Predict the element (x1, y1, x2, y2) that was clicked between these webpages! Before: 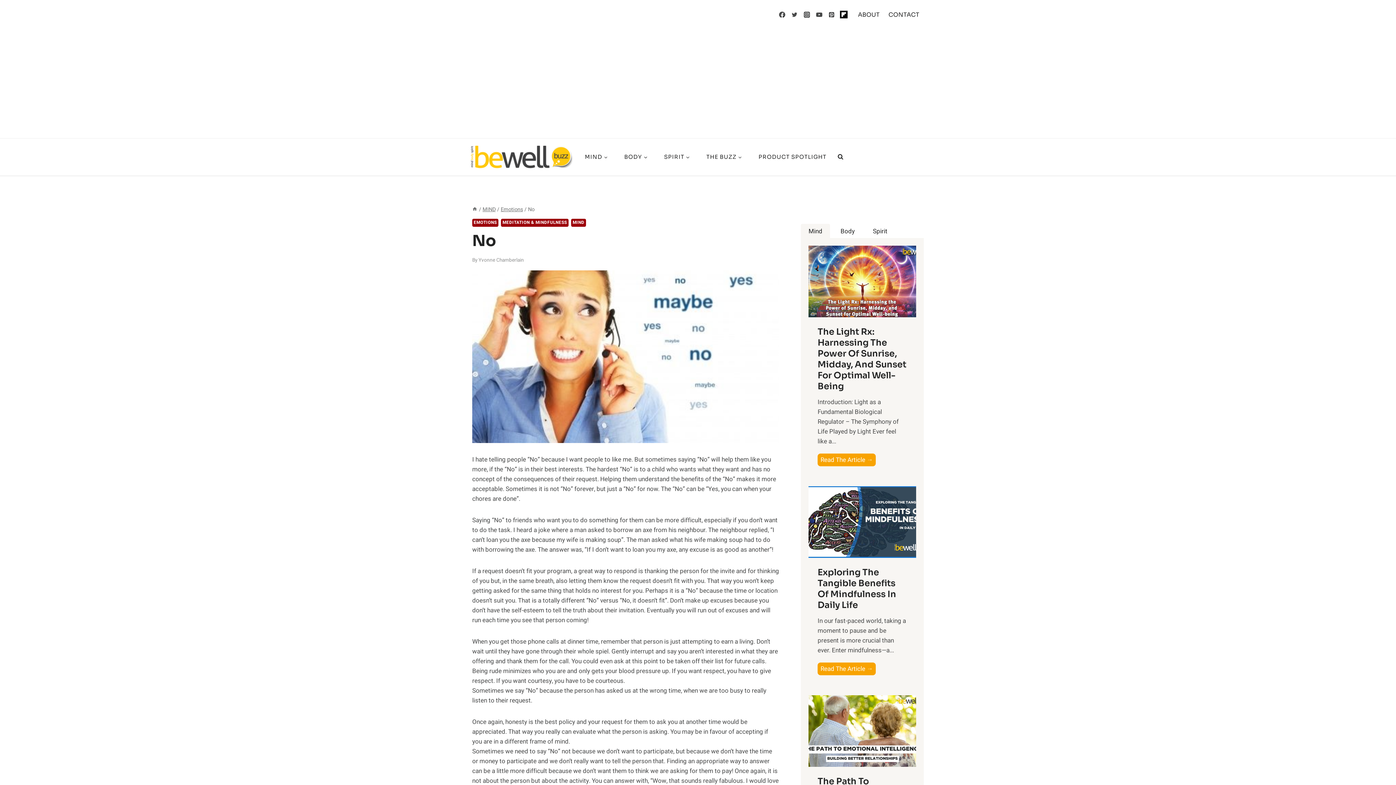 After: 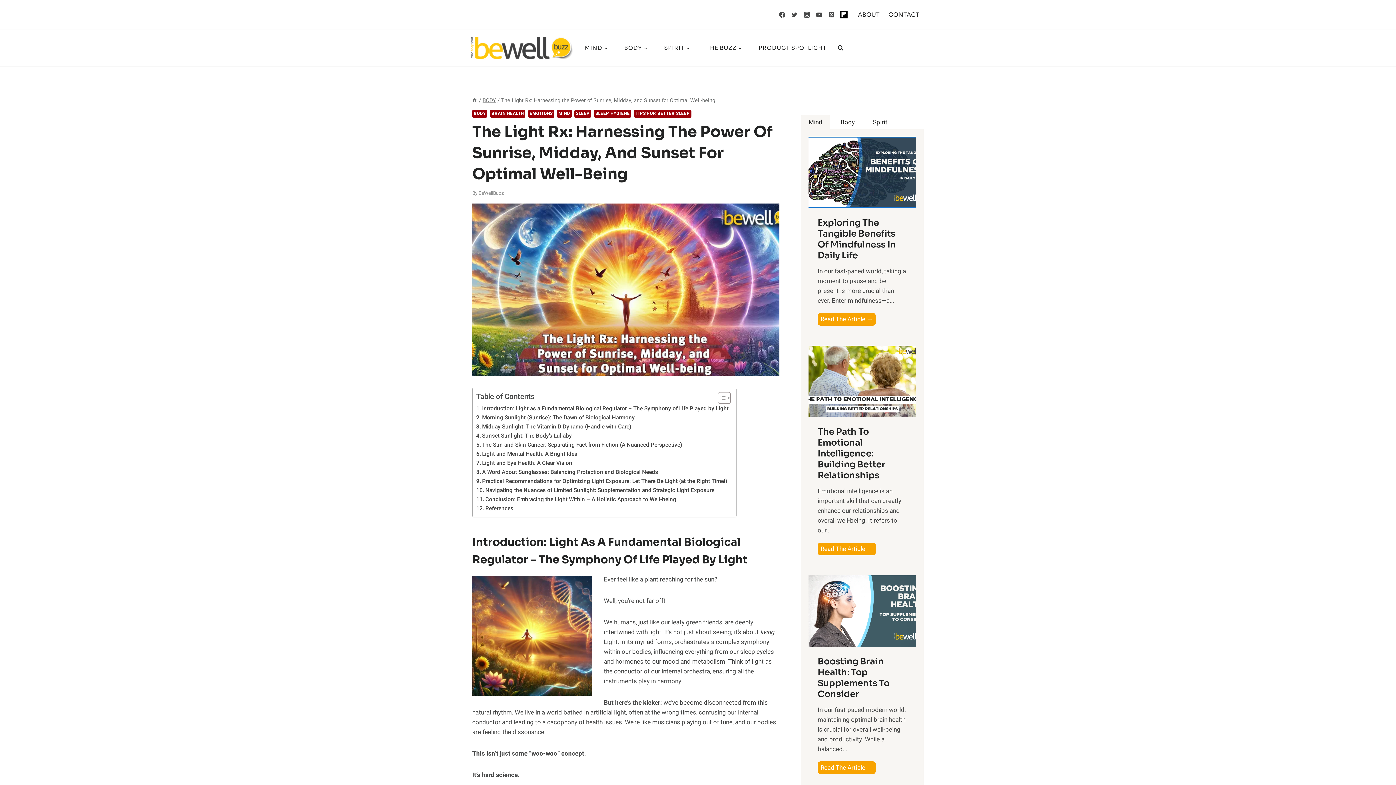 Action: bbox: (817, 453, 876, 466) label: Read The Article →
The Light Rx: Harnessing the Power of Sunrise, Midday, and Sunset for Optimal Well-being